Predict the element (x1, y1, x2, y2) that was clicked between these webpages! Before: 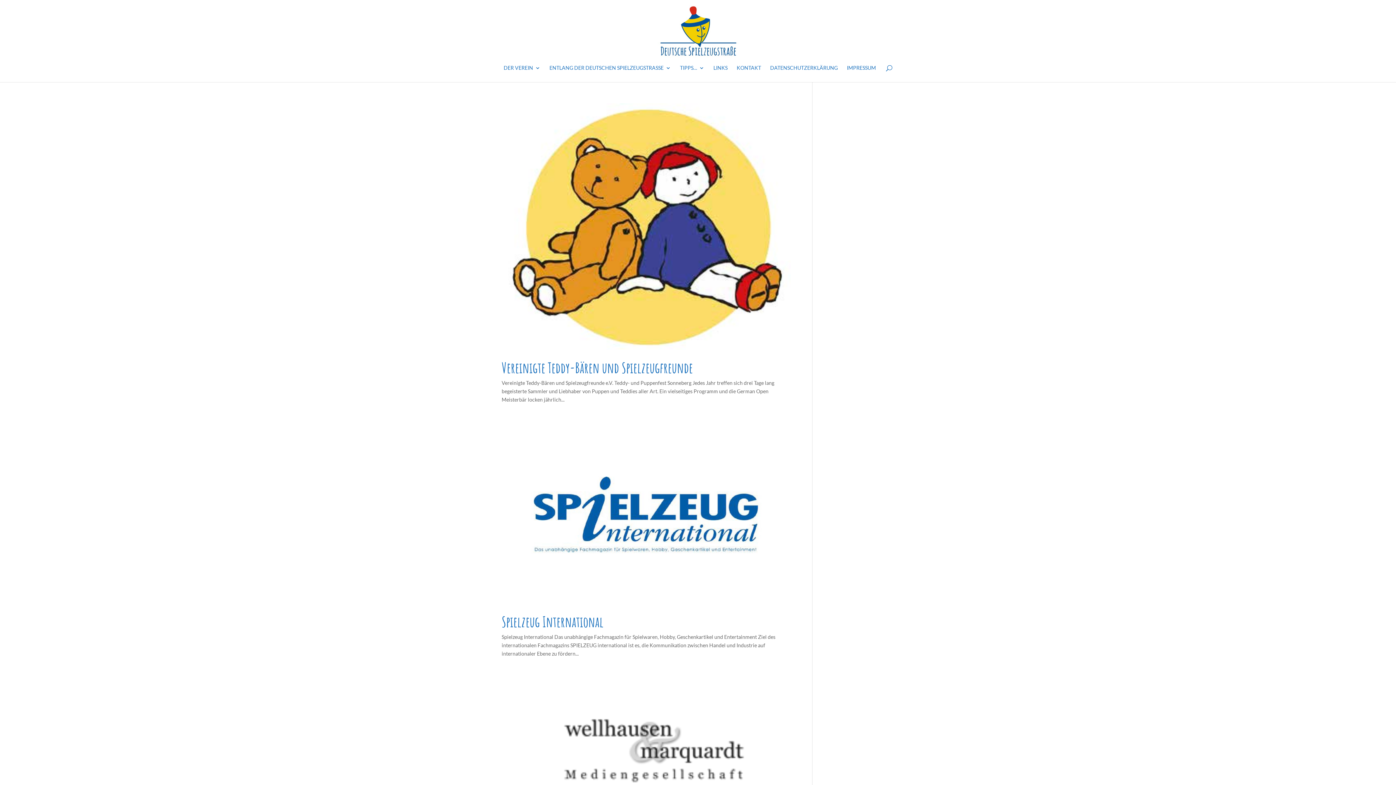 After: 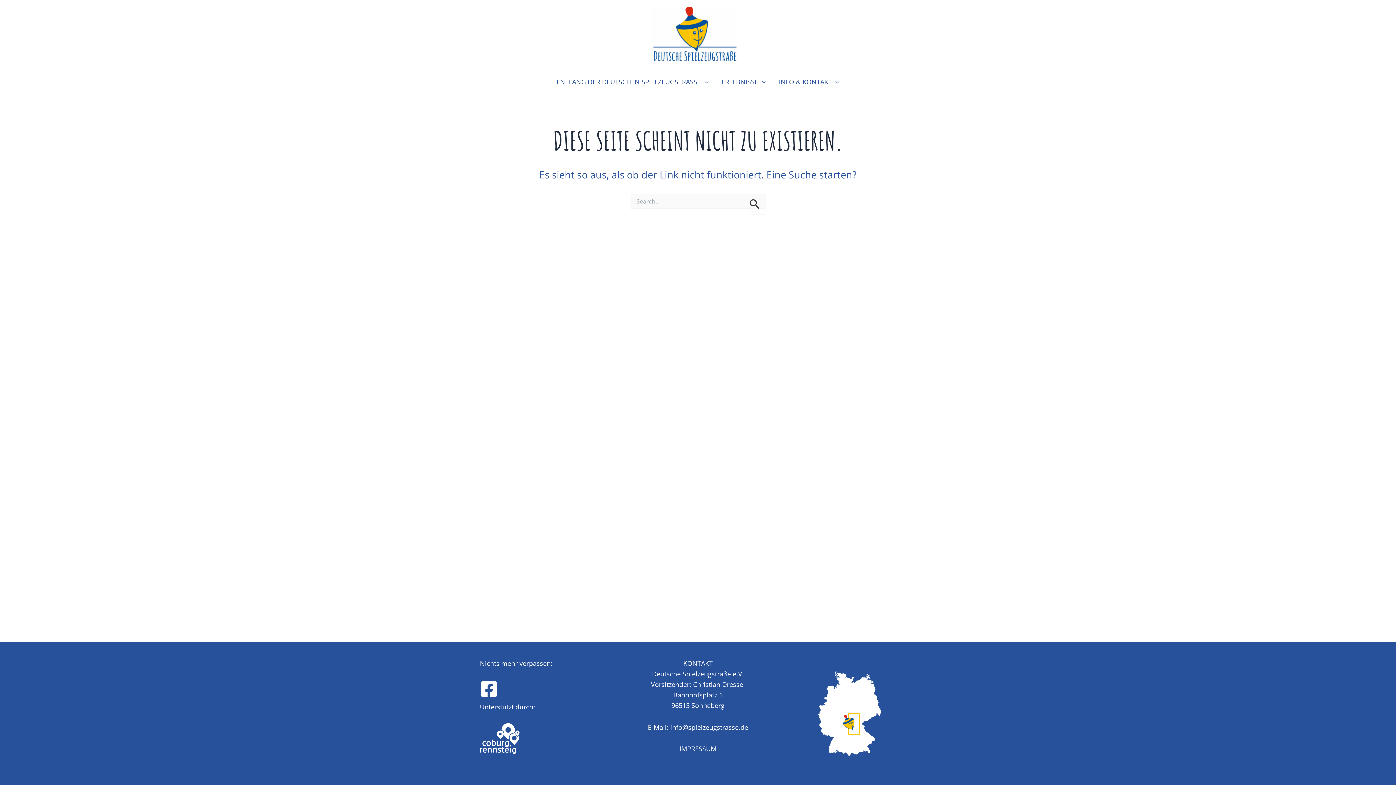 Action: bbox: (501, 103, 790, 349)